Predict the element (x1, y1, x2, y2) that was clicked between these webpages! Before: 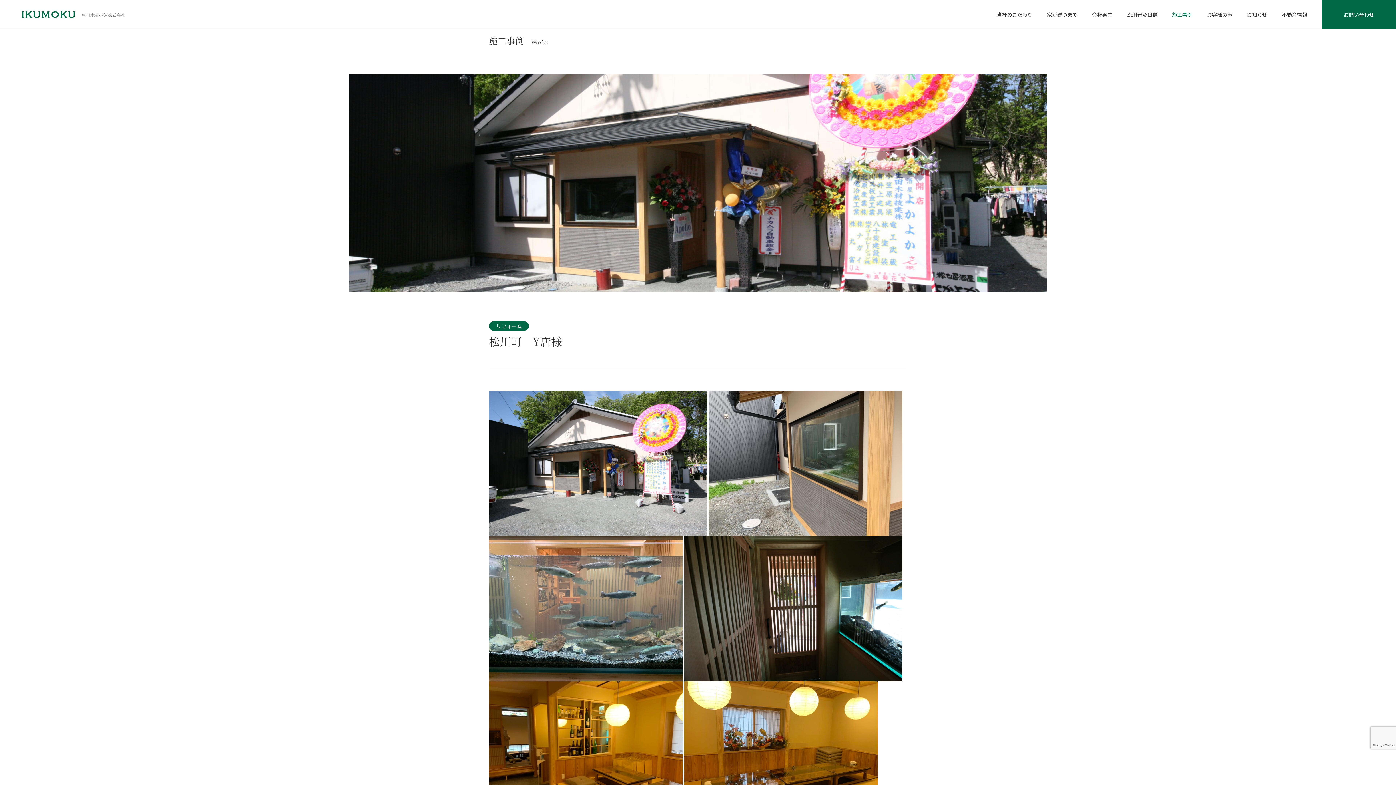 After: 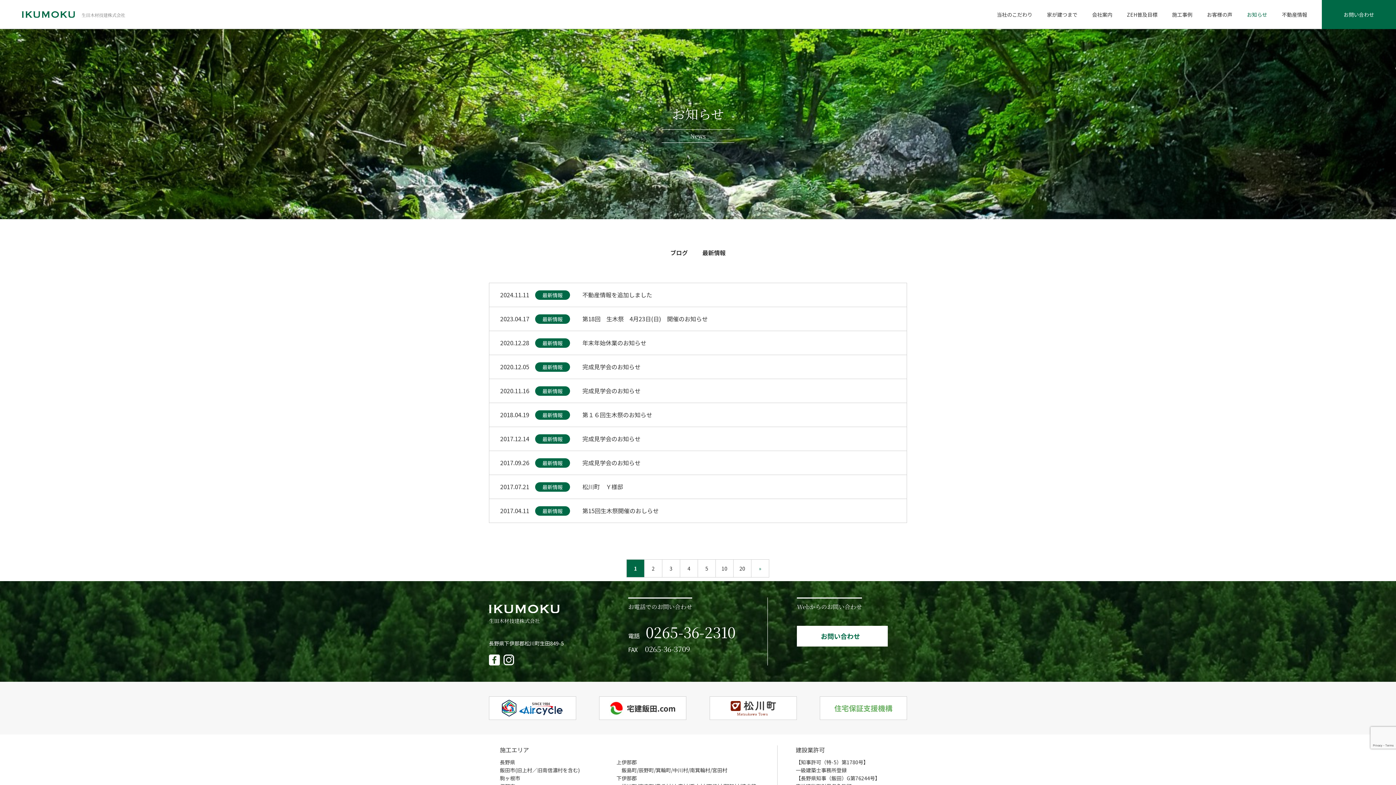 Action: bbox: (1240, 0, 1274, 29) label: お知らせ